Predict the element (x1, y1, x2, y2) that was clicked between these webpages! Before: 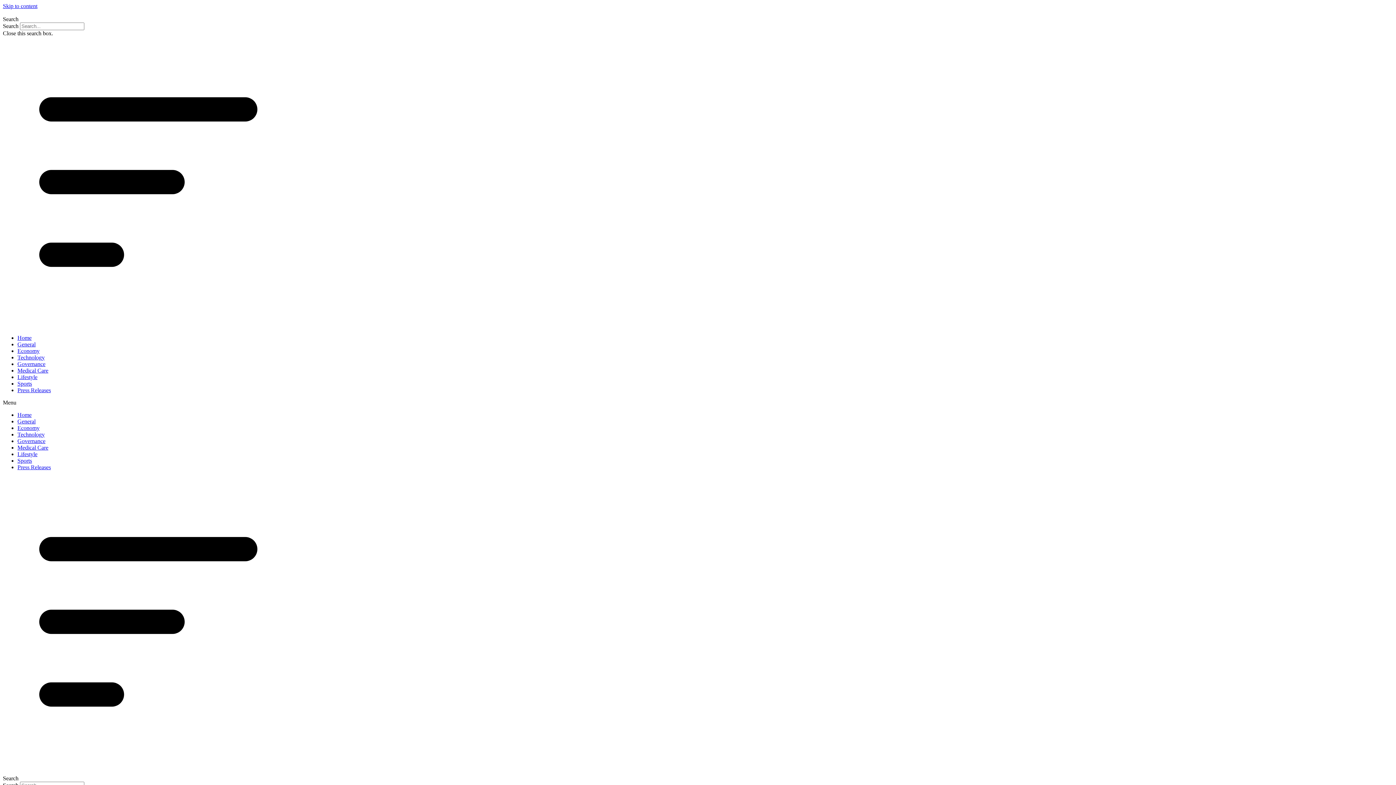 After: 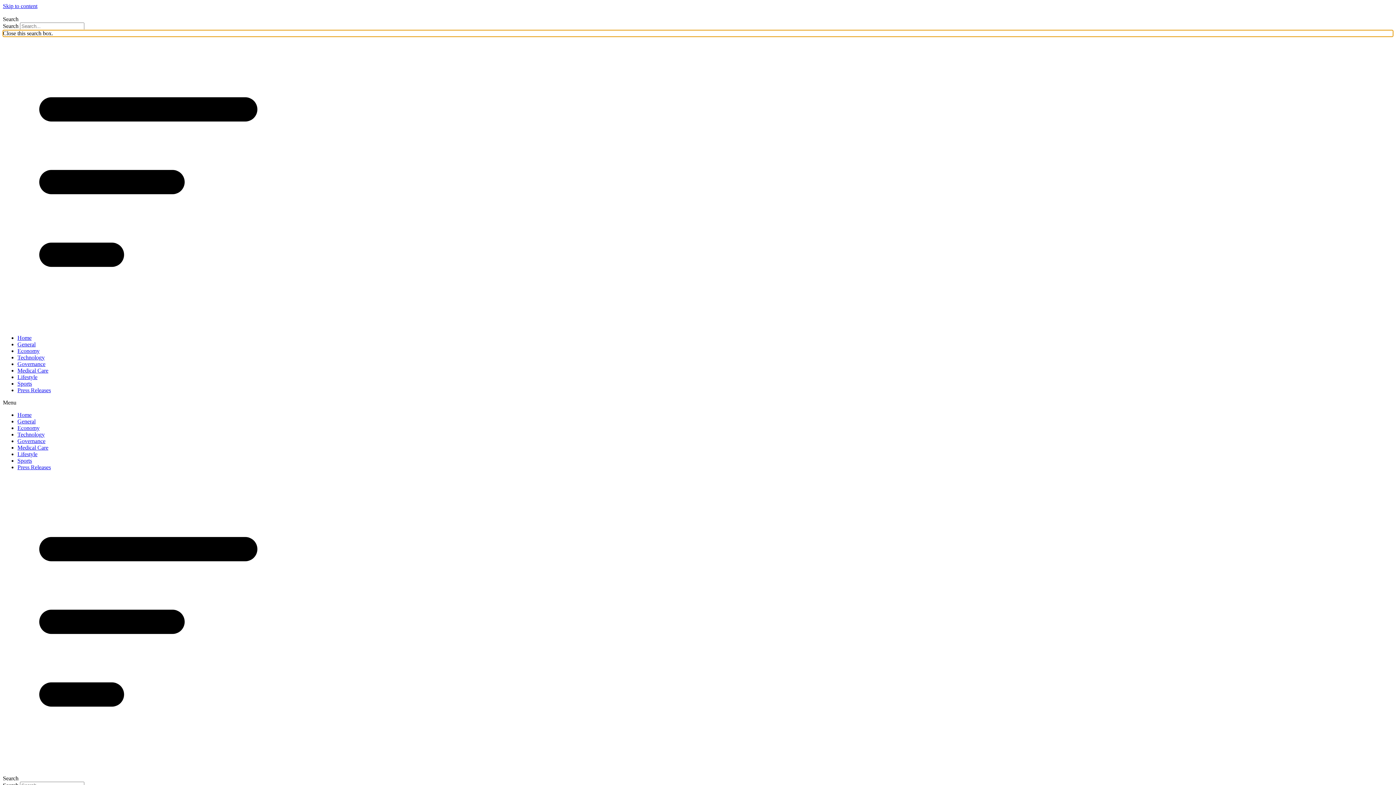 Action: bbox: (2, 30, 1393, 36) label: Close this search box.